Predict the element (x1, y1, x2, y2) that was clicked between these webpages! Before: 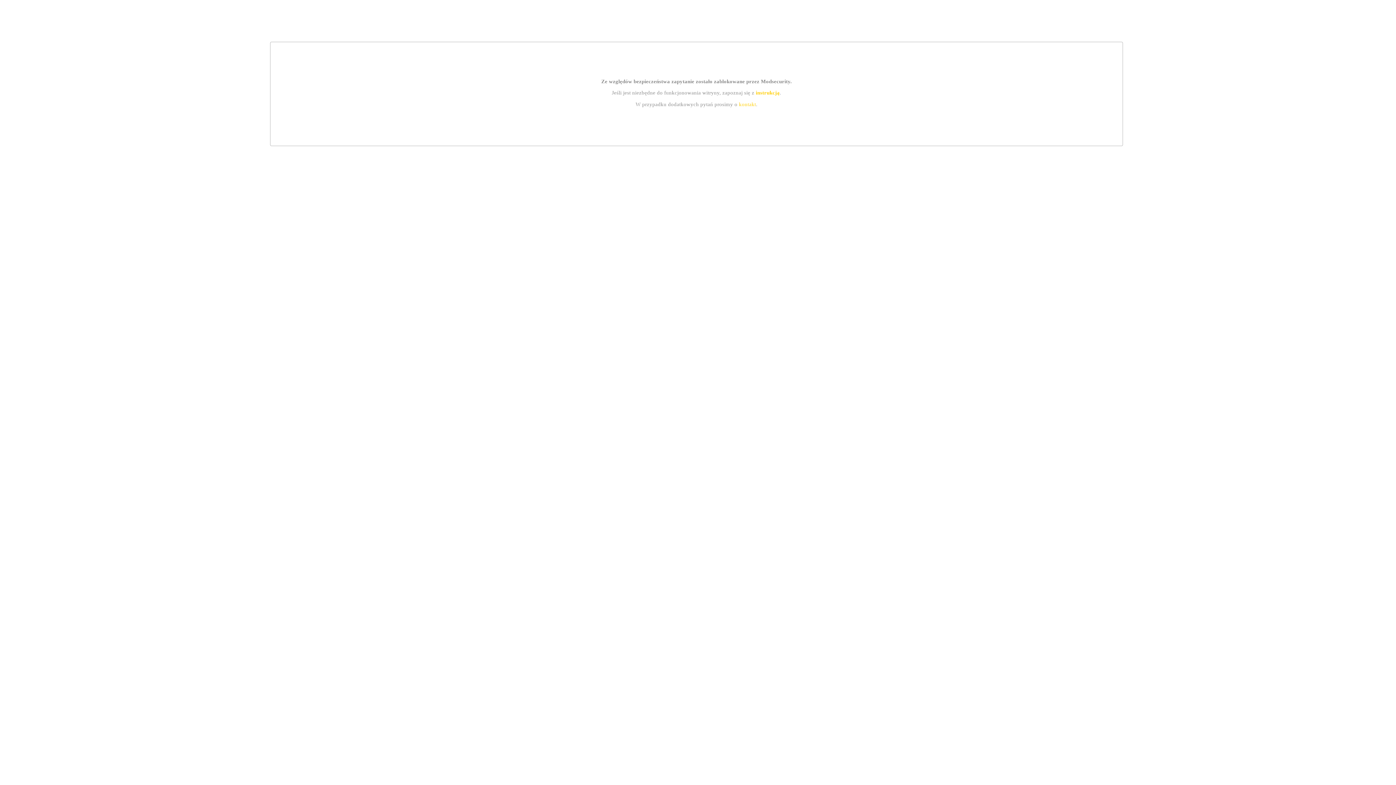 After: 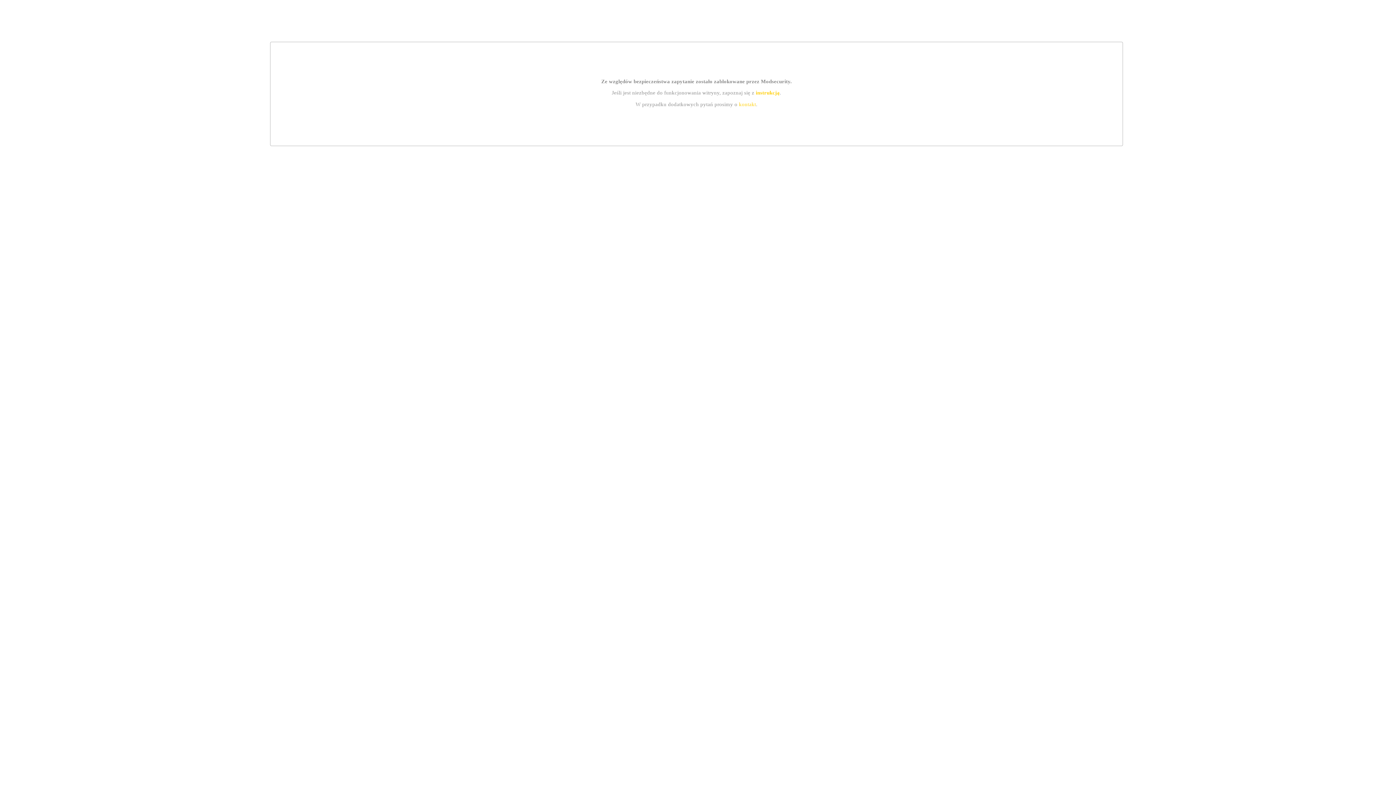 Action: bbox: (755, 89, 779, 95) label: instrukcją